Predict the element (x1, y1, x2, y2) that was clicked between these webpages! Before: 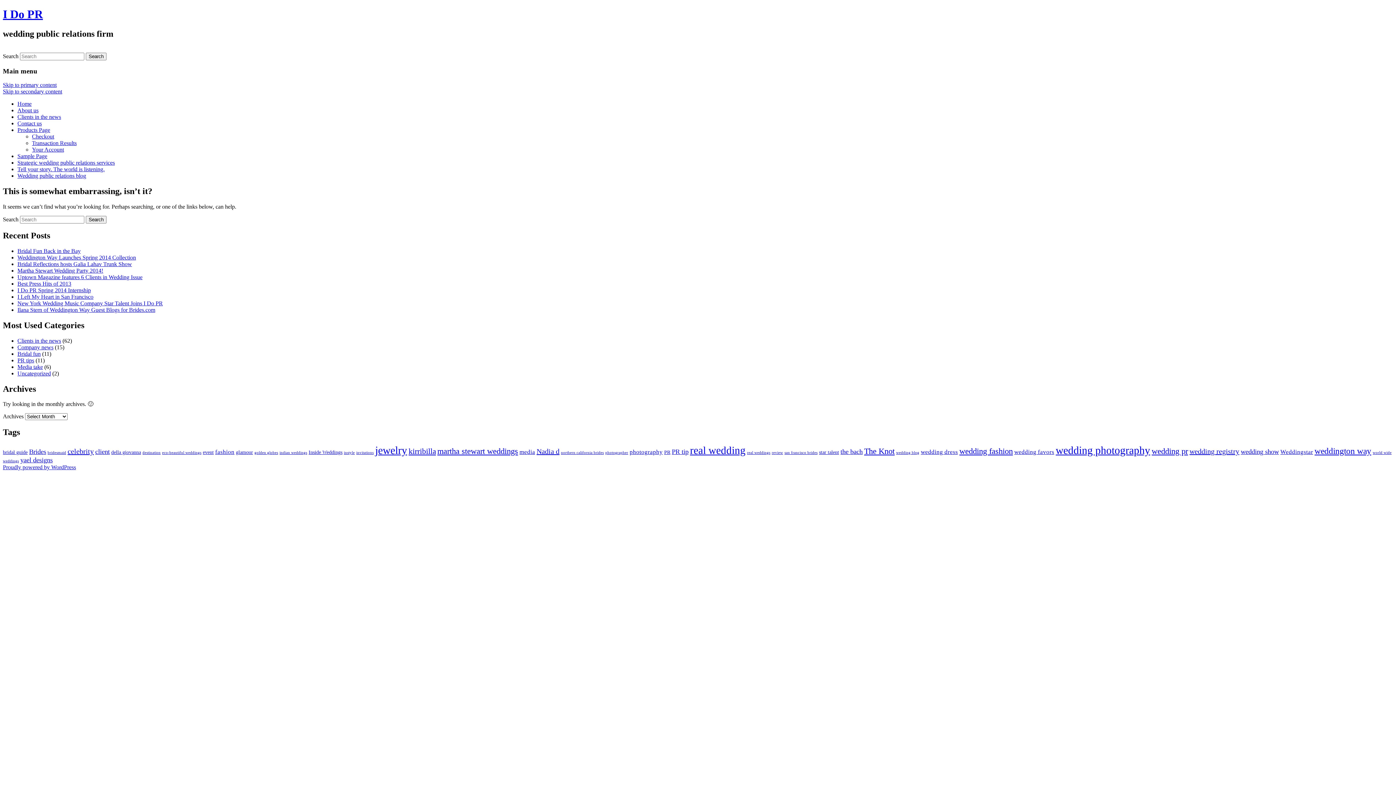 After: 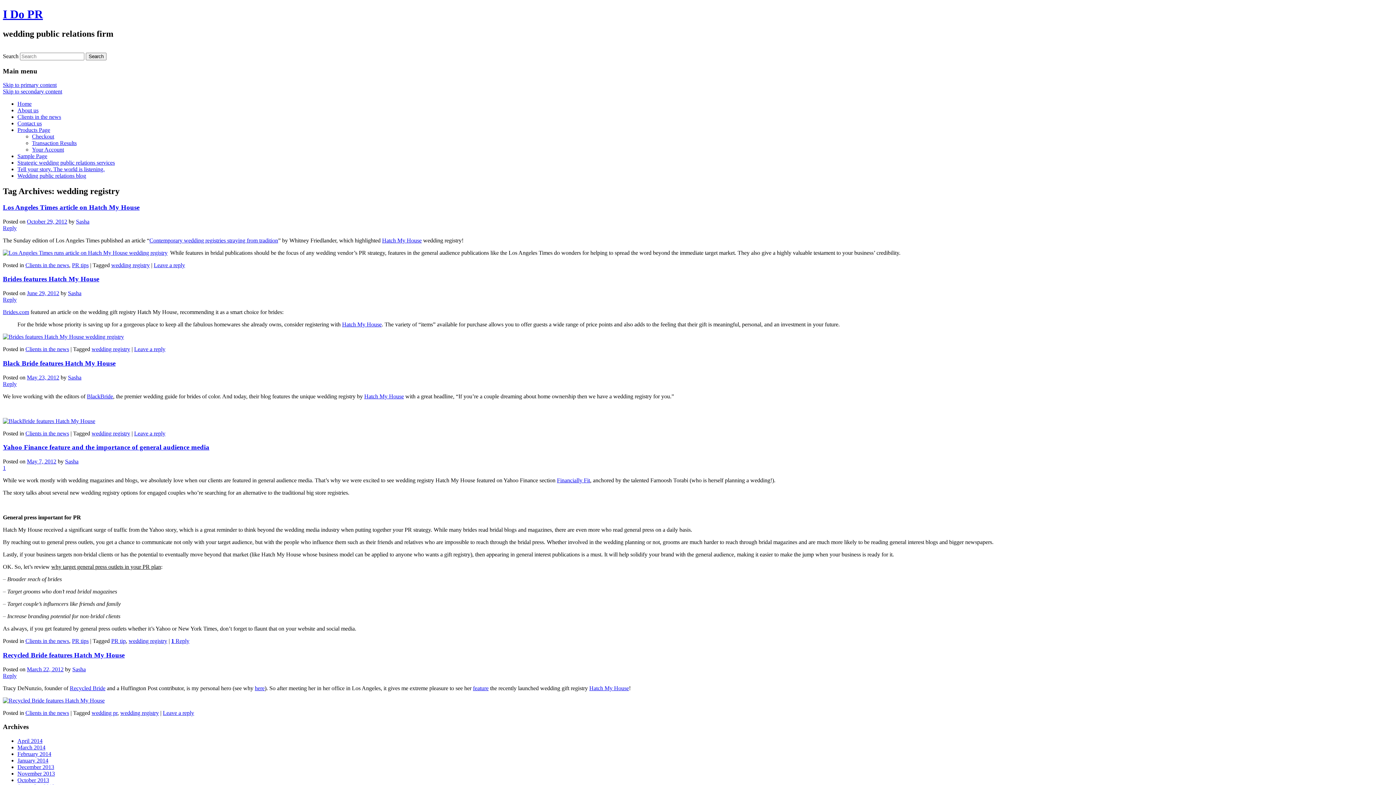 Action: bbox: (1189, 447, 1239, 455) label: wedding registry